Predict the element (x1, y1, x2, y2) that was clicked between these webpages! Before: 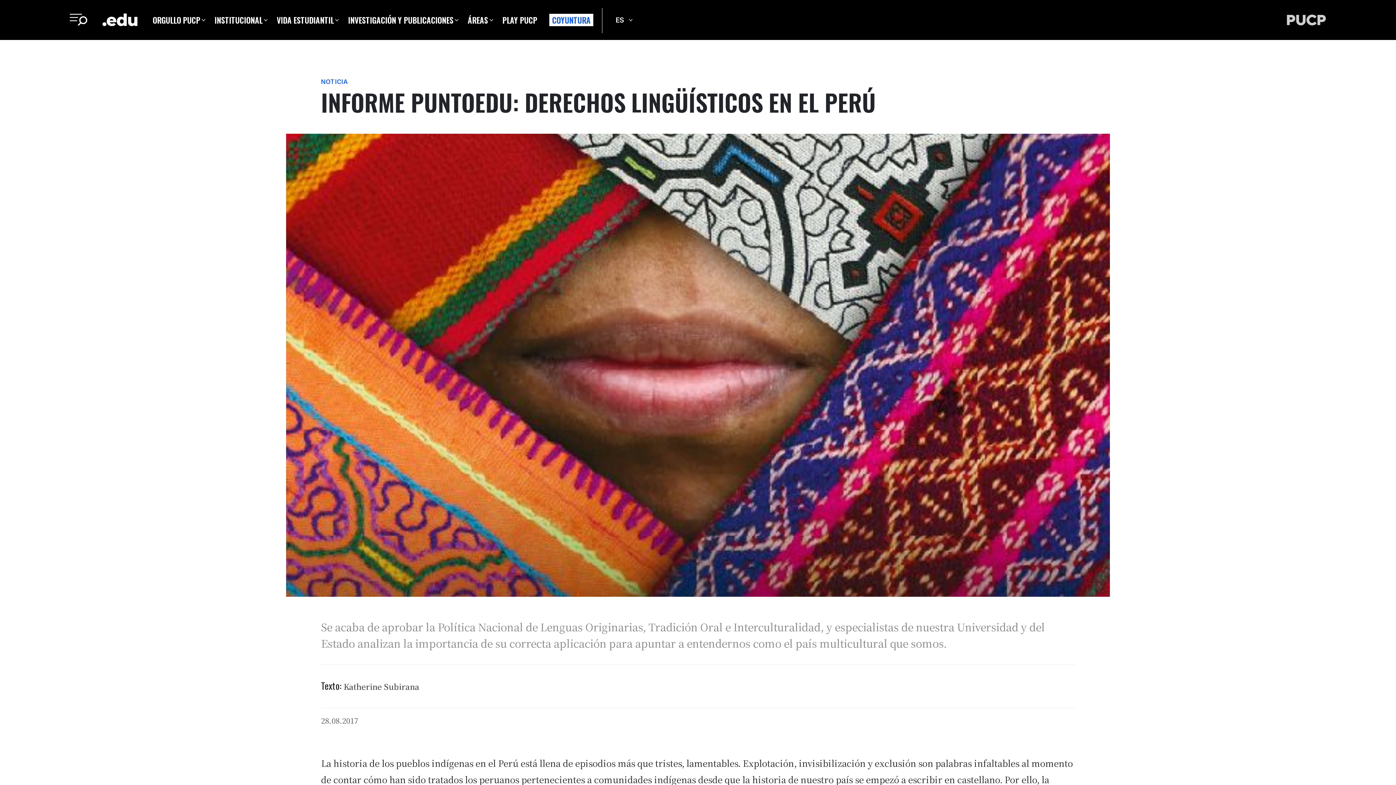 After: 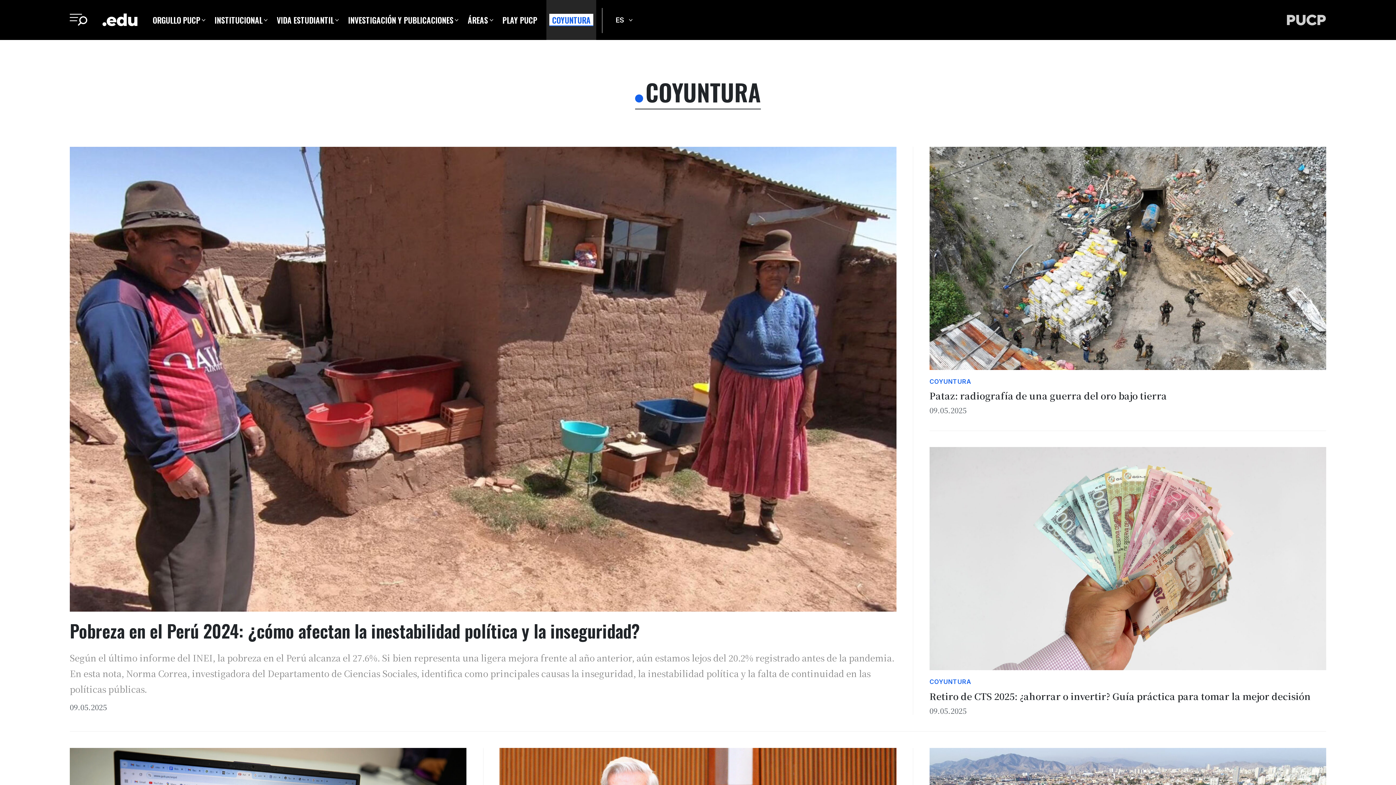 Action: bbox: (546, 0, 596, 40) label: COYUNTURA